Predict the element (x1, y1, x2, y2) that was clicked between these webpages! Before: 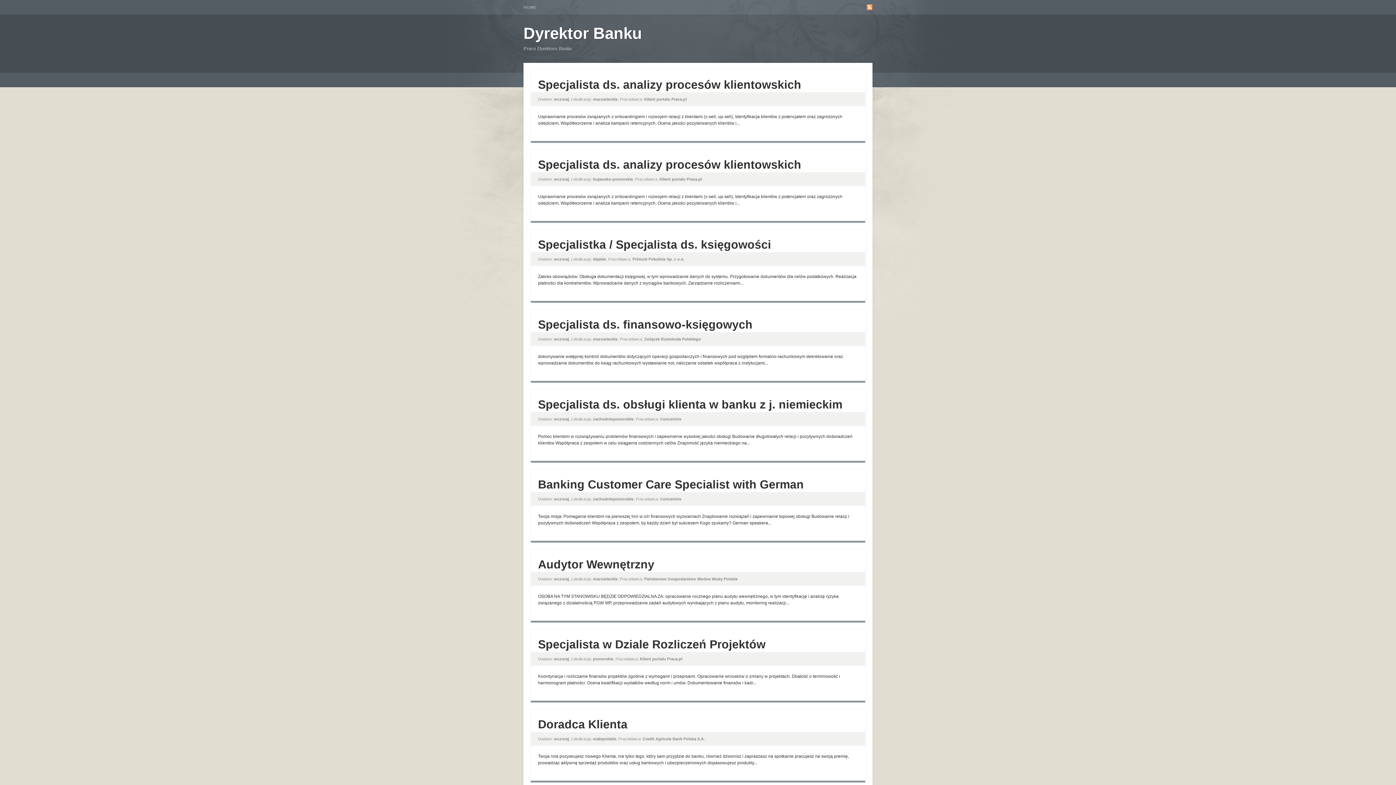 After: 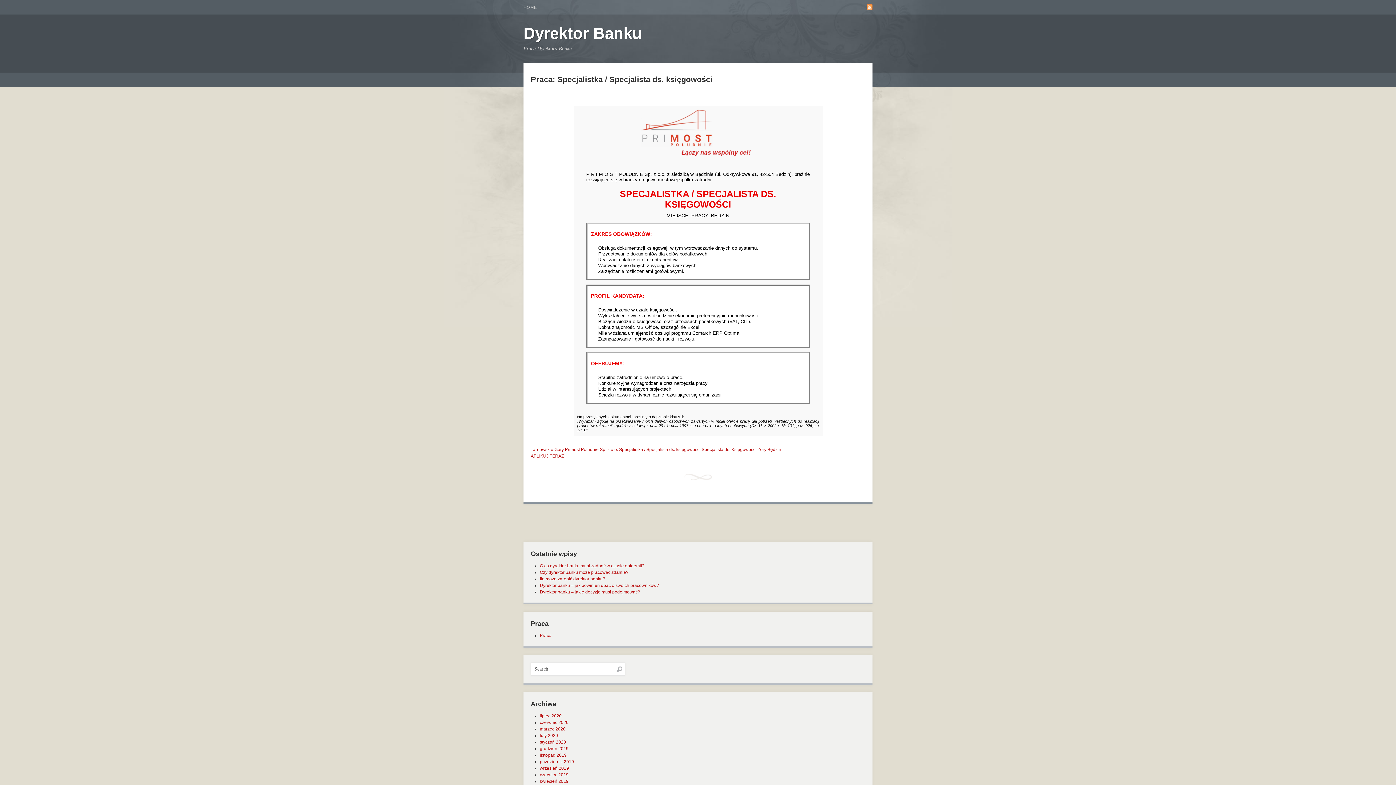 Action: label: Specjalistka / Specjalista ds. księgowości bbox: (538, 238, 771, 251)